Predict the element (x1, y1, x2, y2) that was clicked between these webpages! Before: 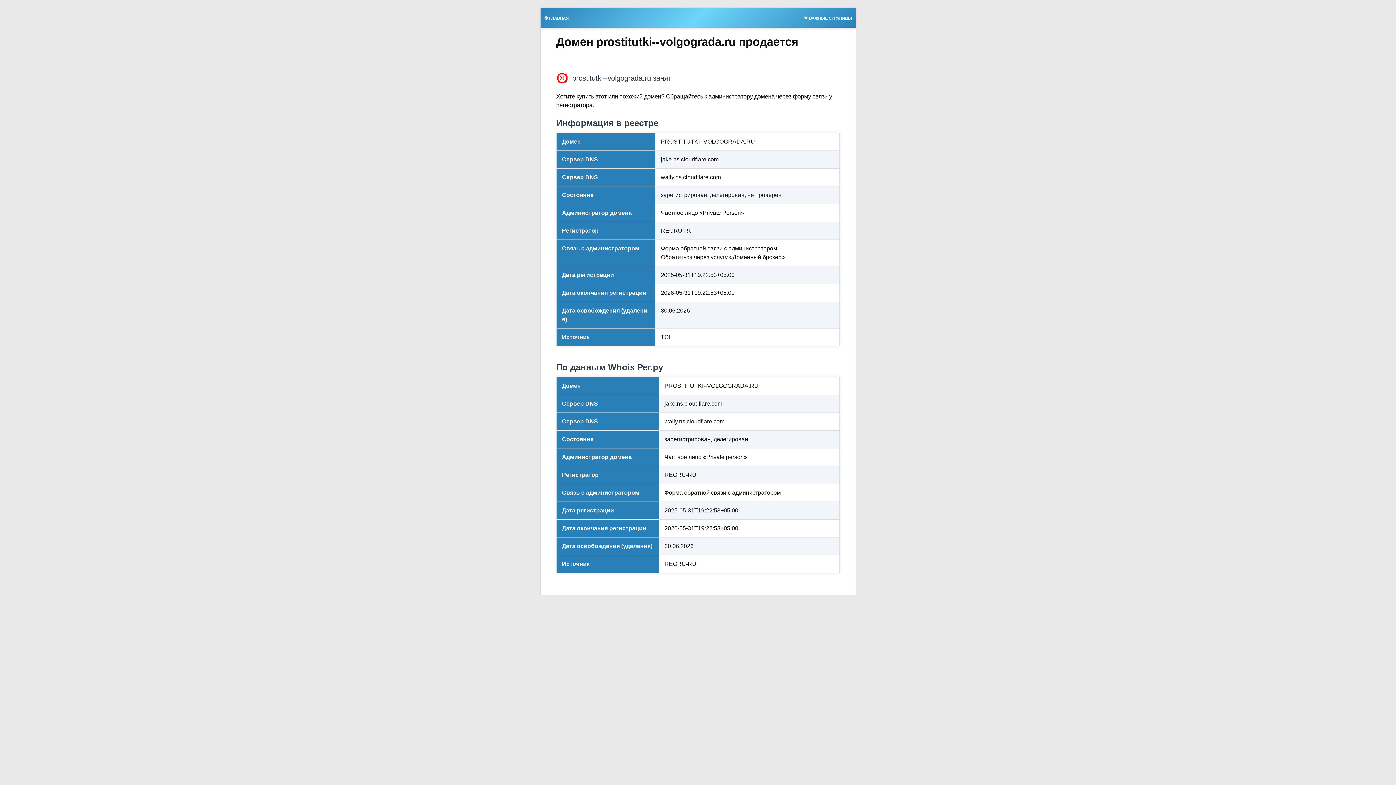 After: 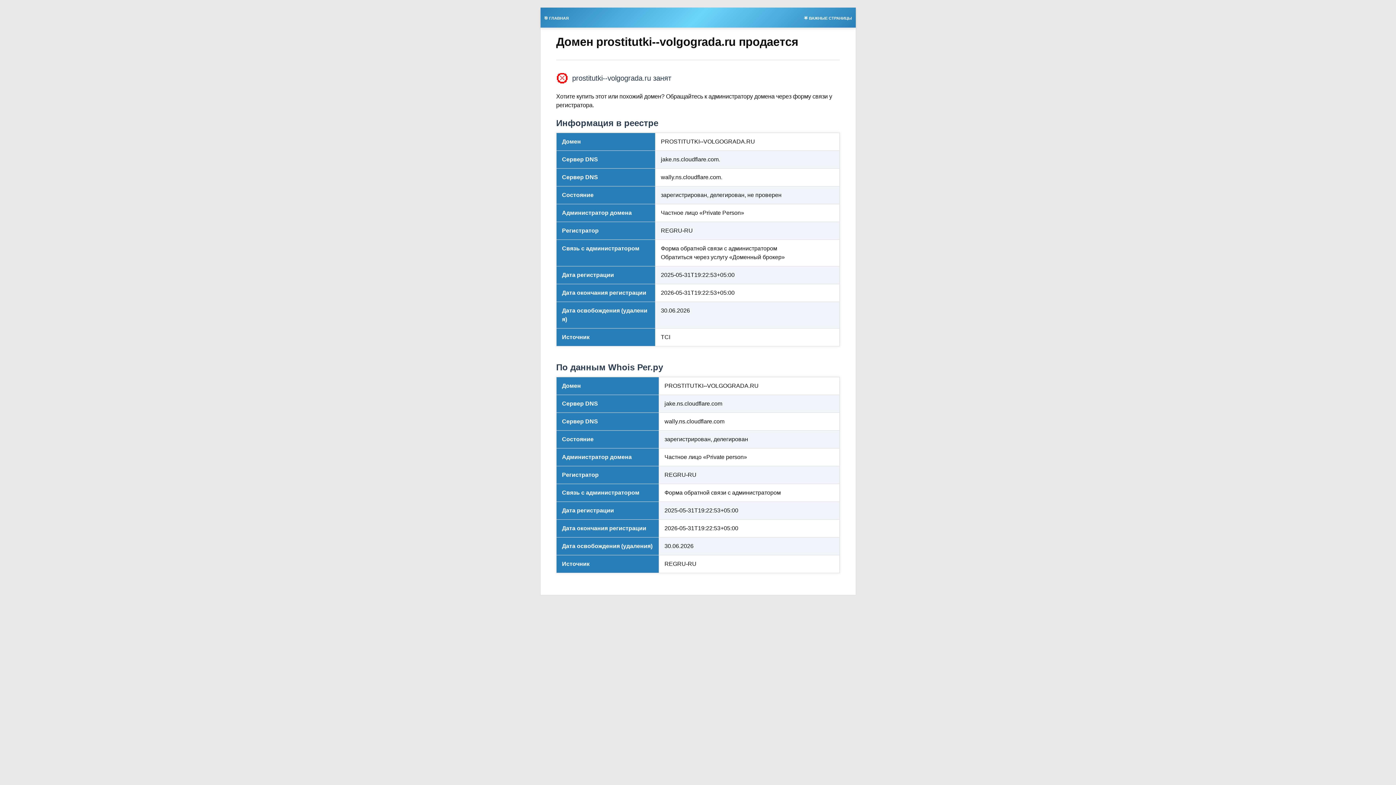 Action: label: 🌟 ВАЖНЫЕ СТРАНИЦЫ bbox: (800, 13, 855, 21)